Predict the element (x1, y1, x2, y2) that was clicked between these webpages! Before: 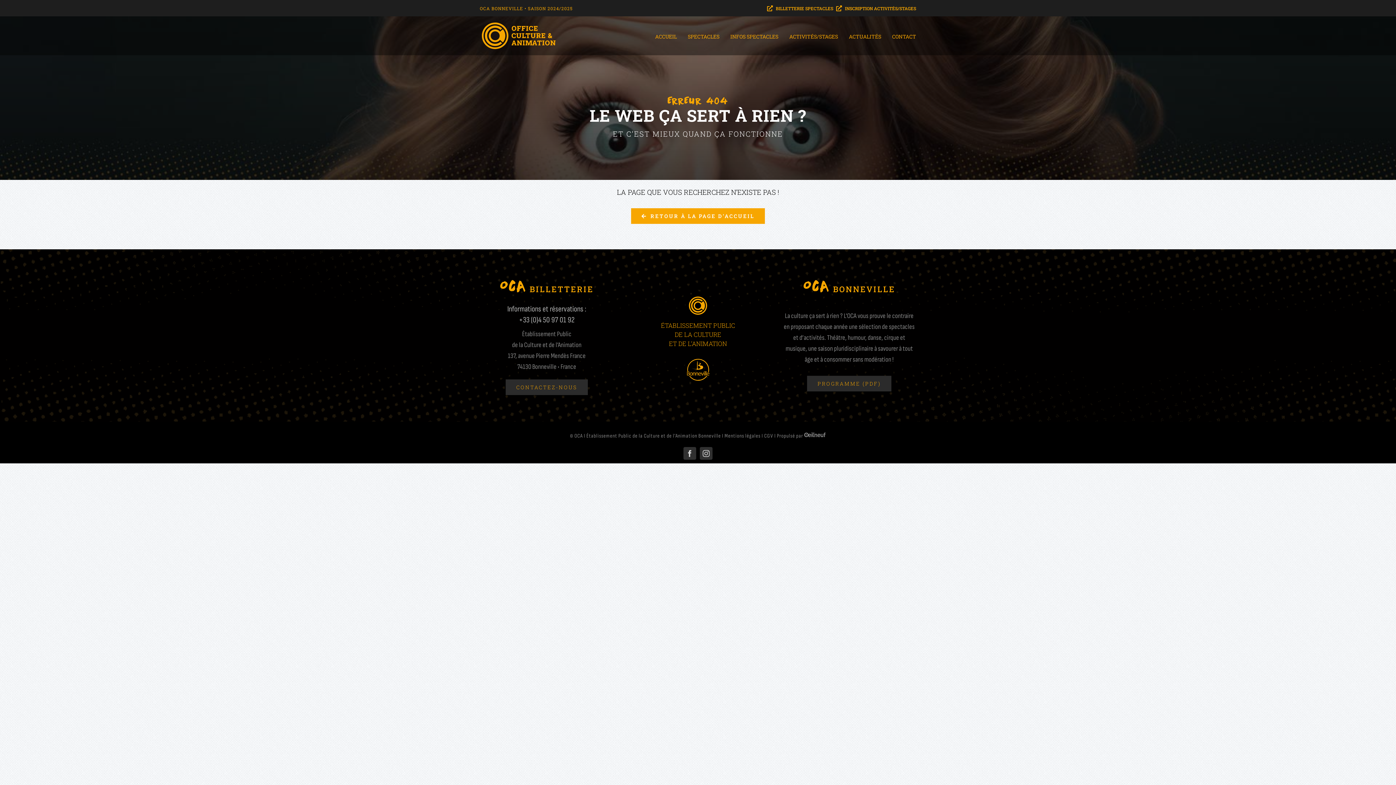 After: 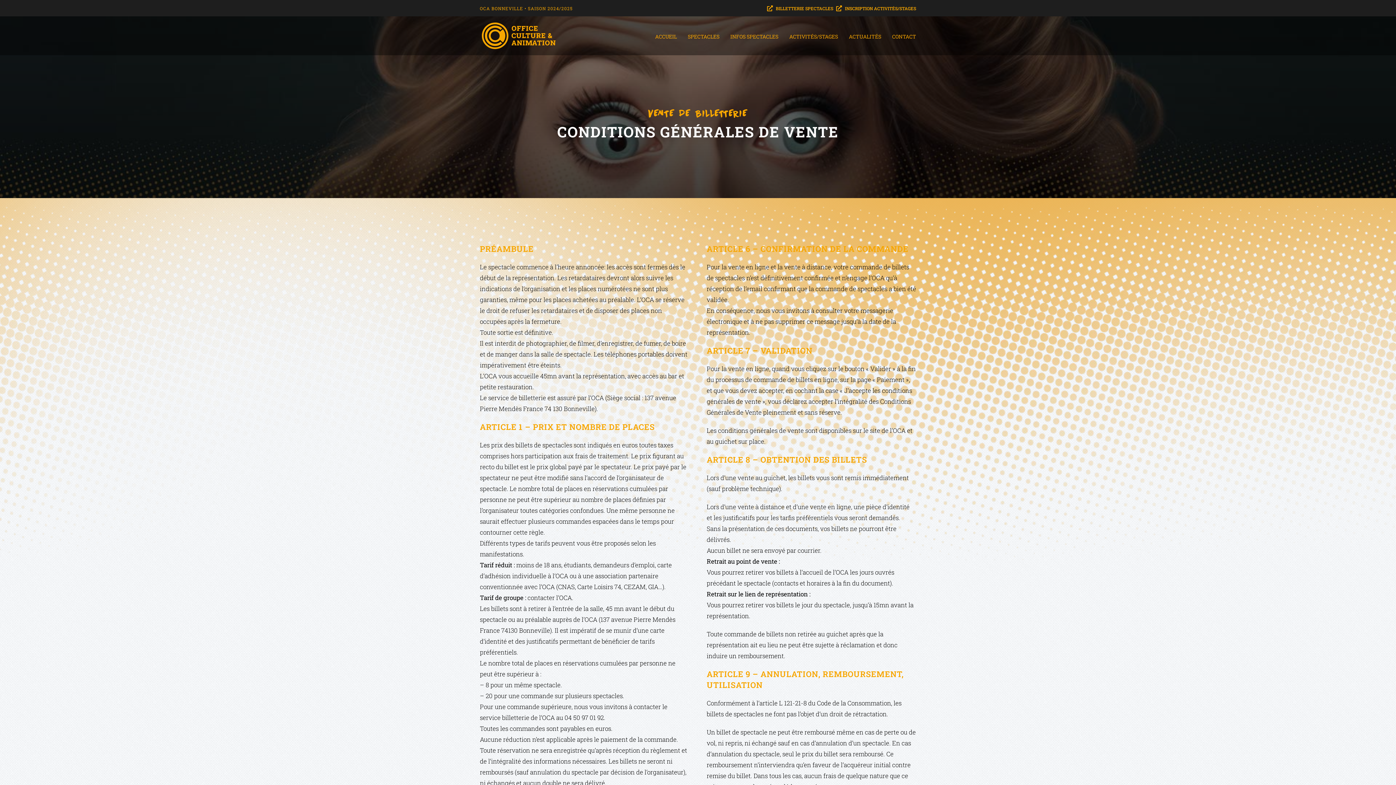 Action: bbox: (764, 432, 773, 439) label: CGV